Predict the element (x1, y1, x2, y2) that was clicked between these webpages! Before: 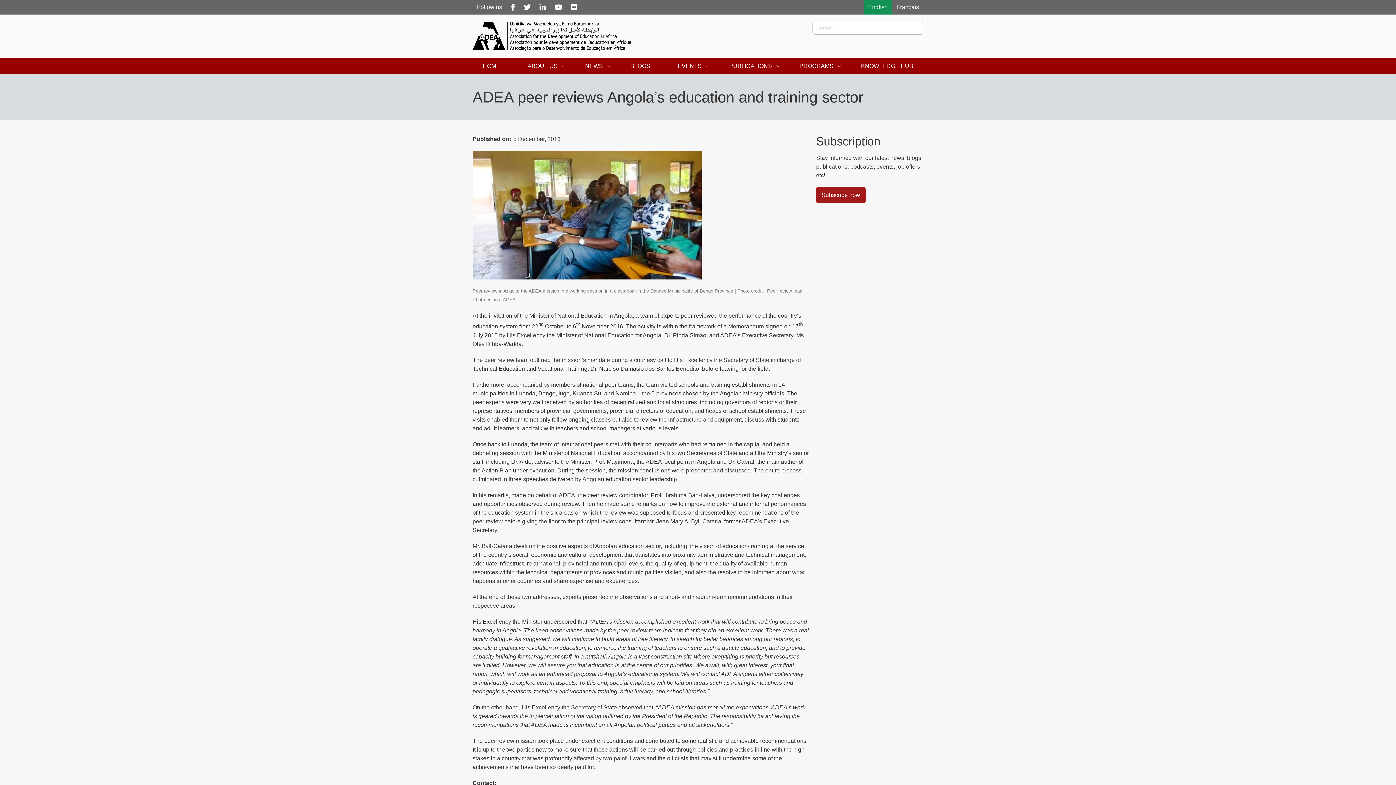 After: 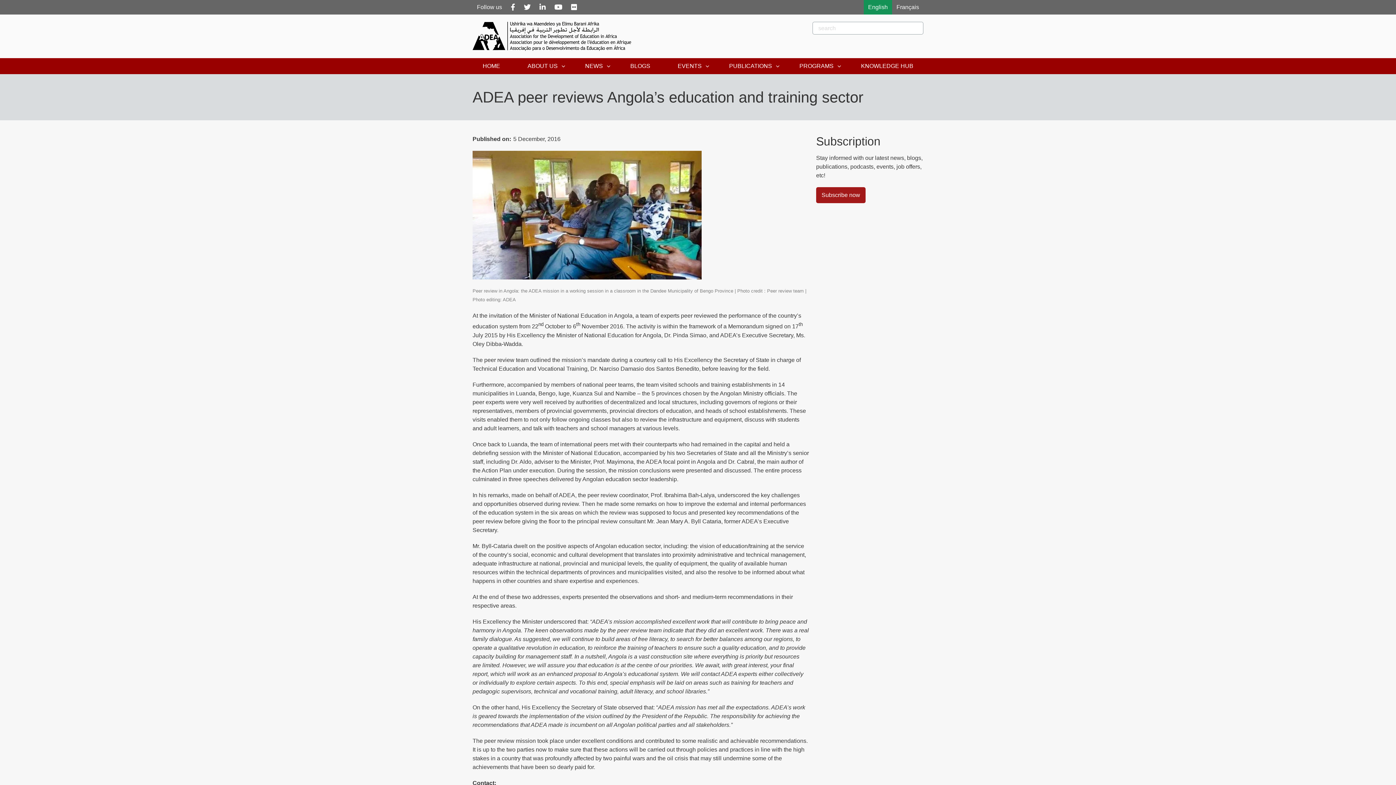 Action: bbox: (550, 0, 566, 14) label: Youtube